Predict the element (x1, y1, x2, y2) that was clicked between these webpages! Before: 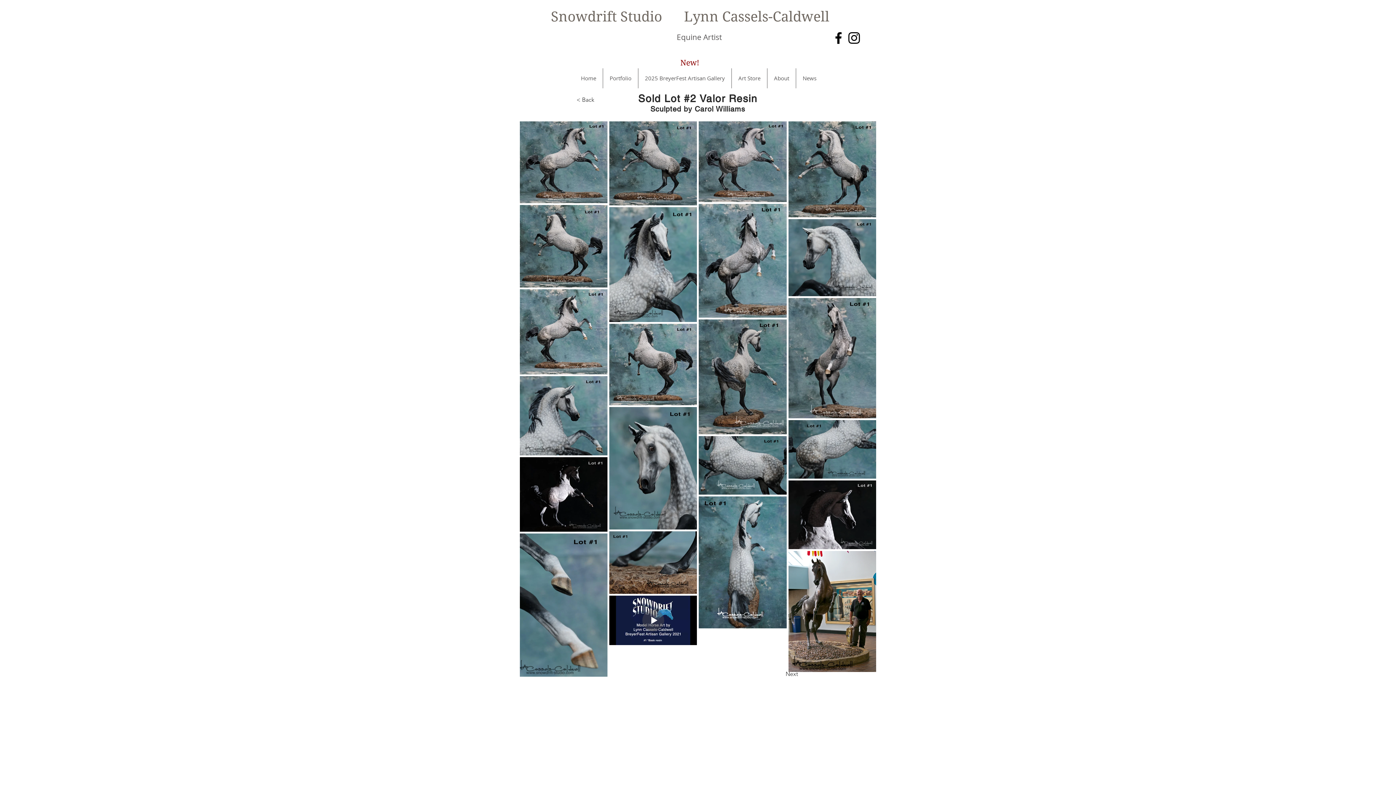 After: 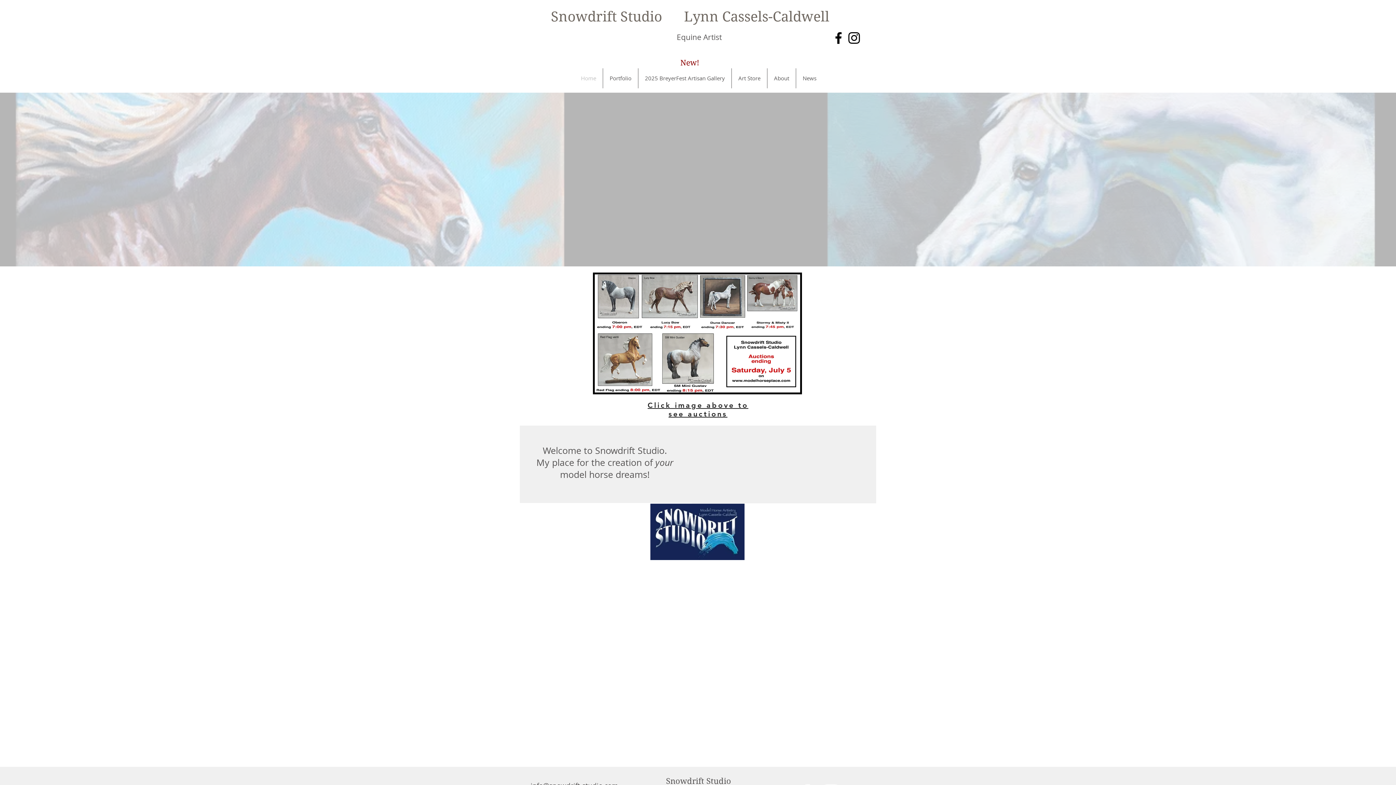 Action: label: Snowdrift Studio      Lynn Cassels-Caldwell bbox: (551, 8, 829, 24)